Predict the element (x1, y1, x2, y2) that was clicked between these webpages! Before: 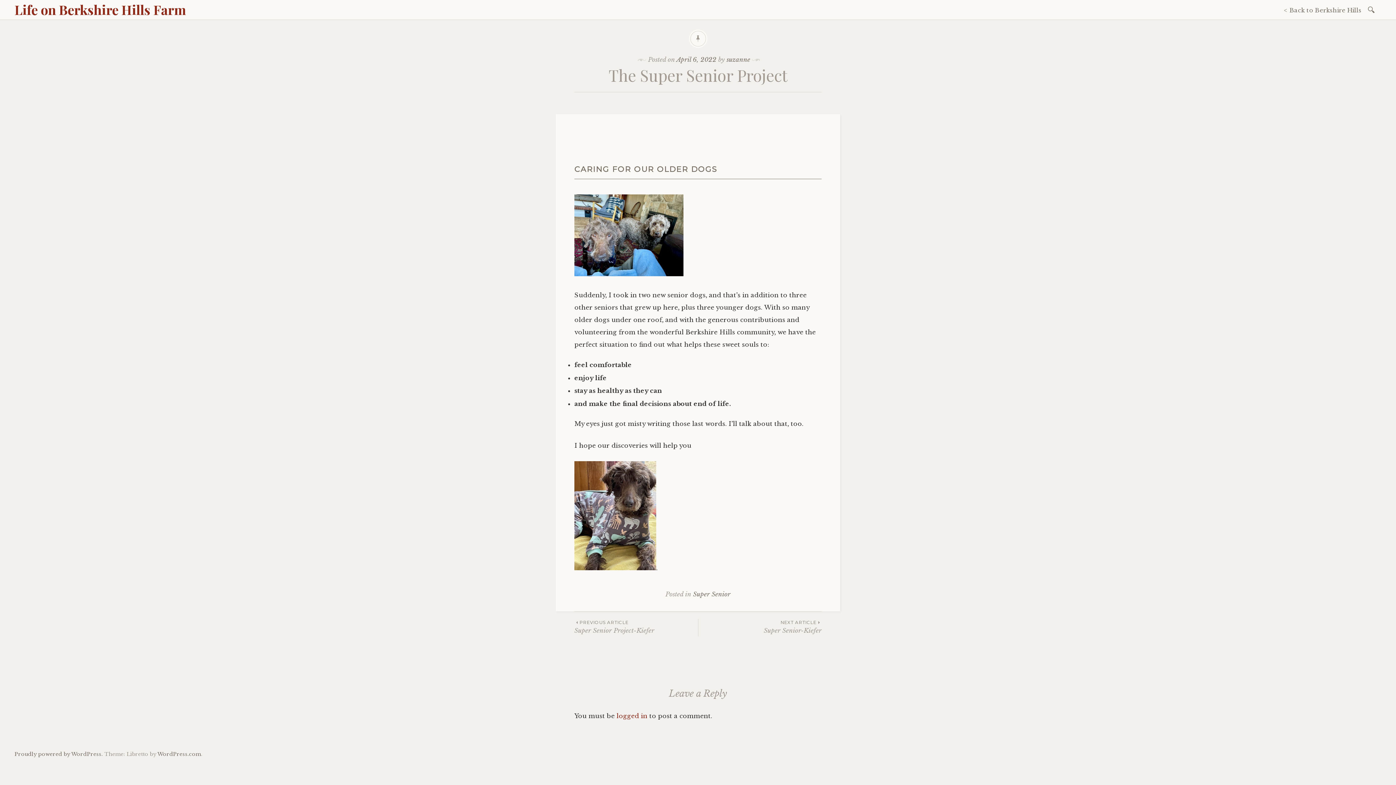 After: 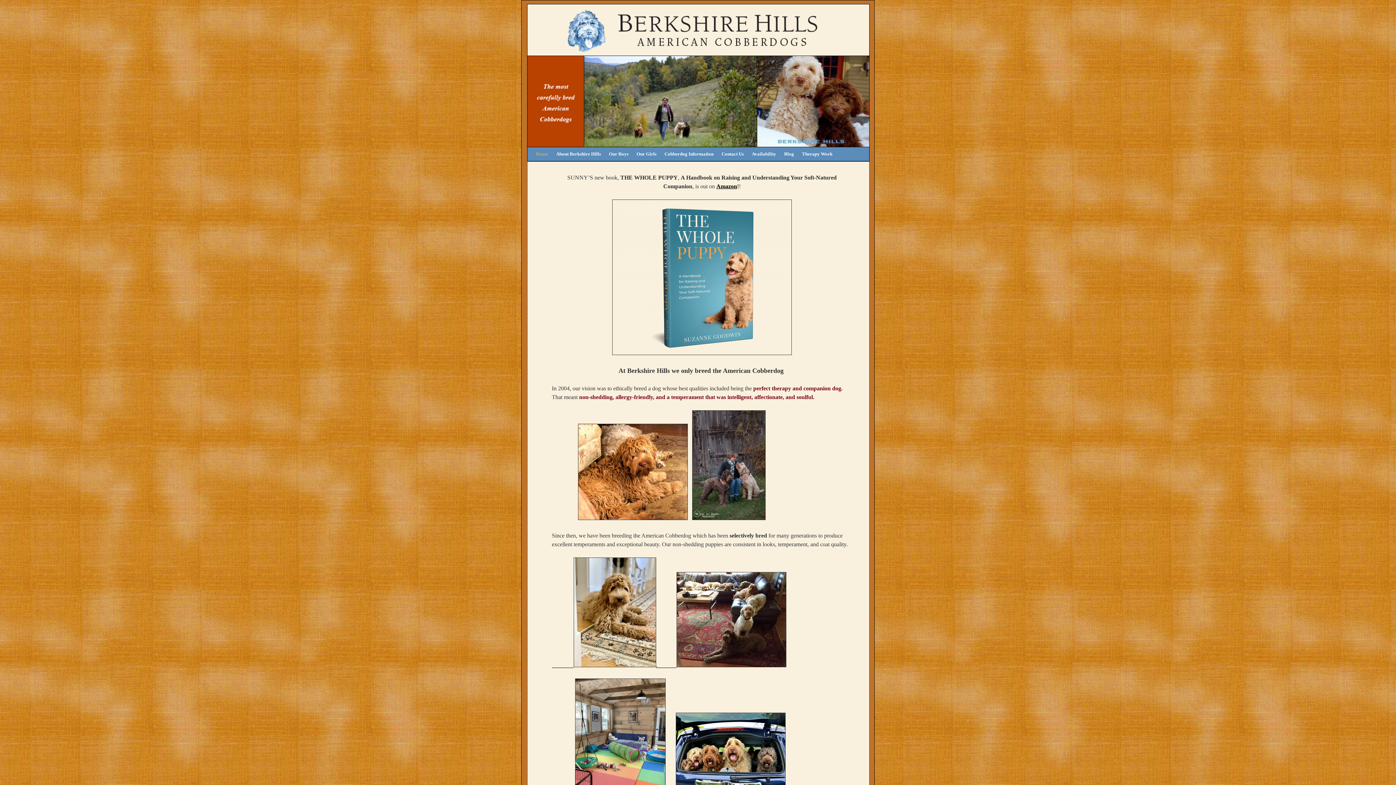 Action: bbox: (1280, 3, 1365, 16) label: < Back to Berkshire Hills